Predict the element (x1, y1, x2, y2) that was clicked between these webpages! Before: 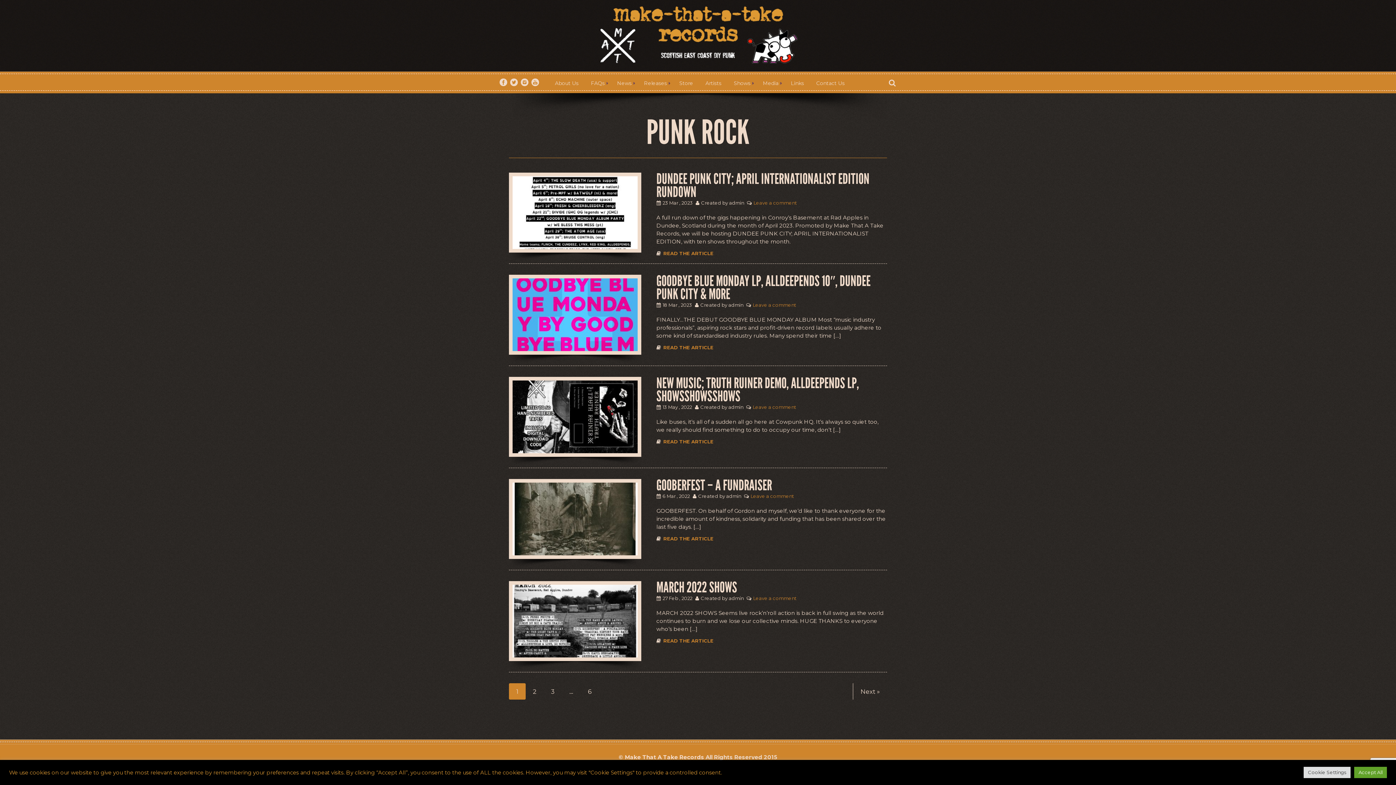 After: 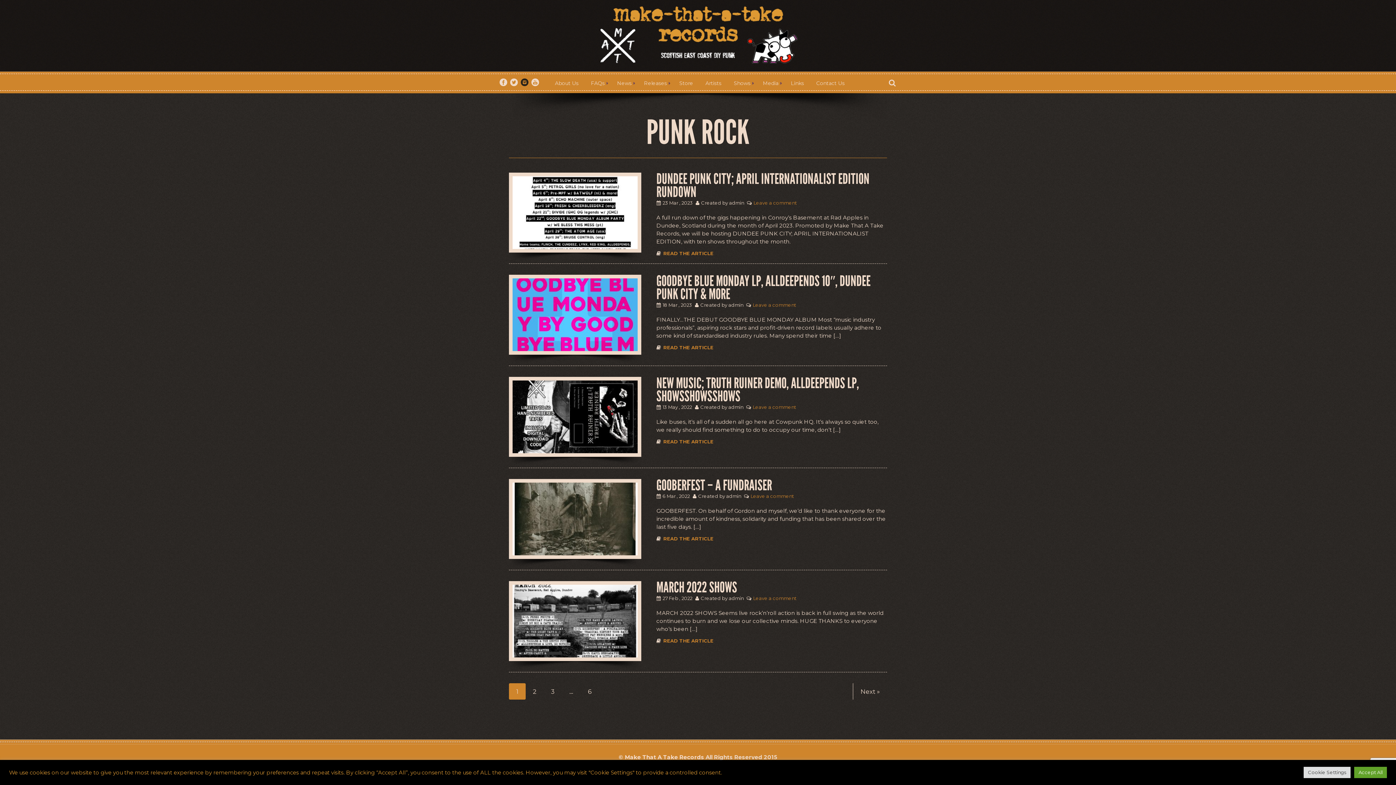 Action: label:   bbox: (519, 79, 530, 86)